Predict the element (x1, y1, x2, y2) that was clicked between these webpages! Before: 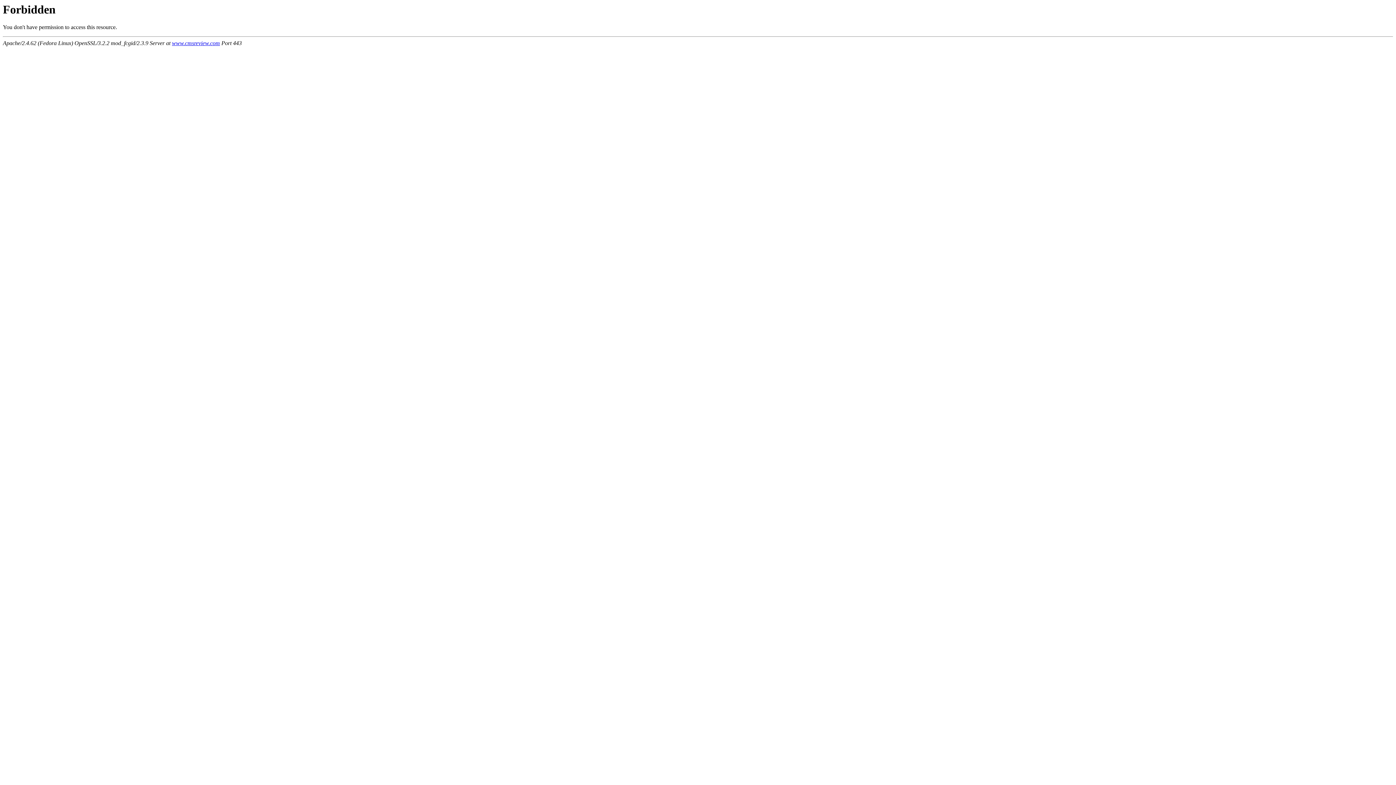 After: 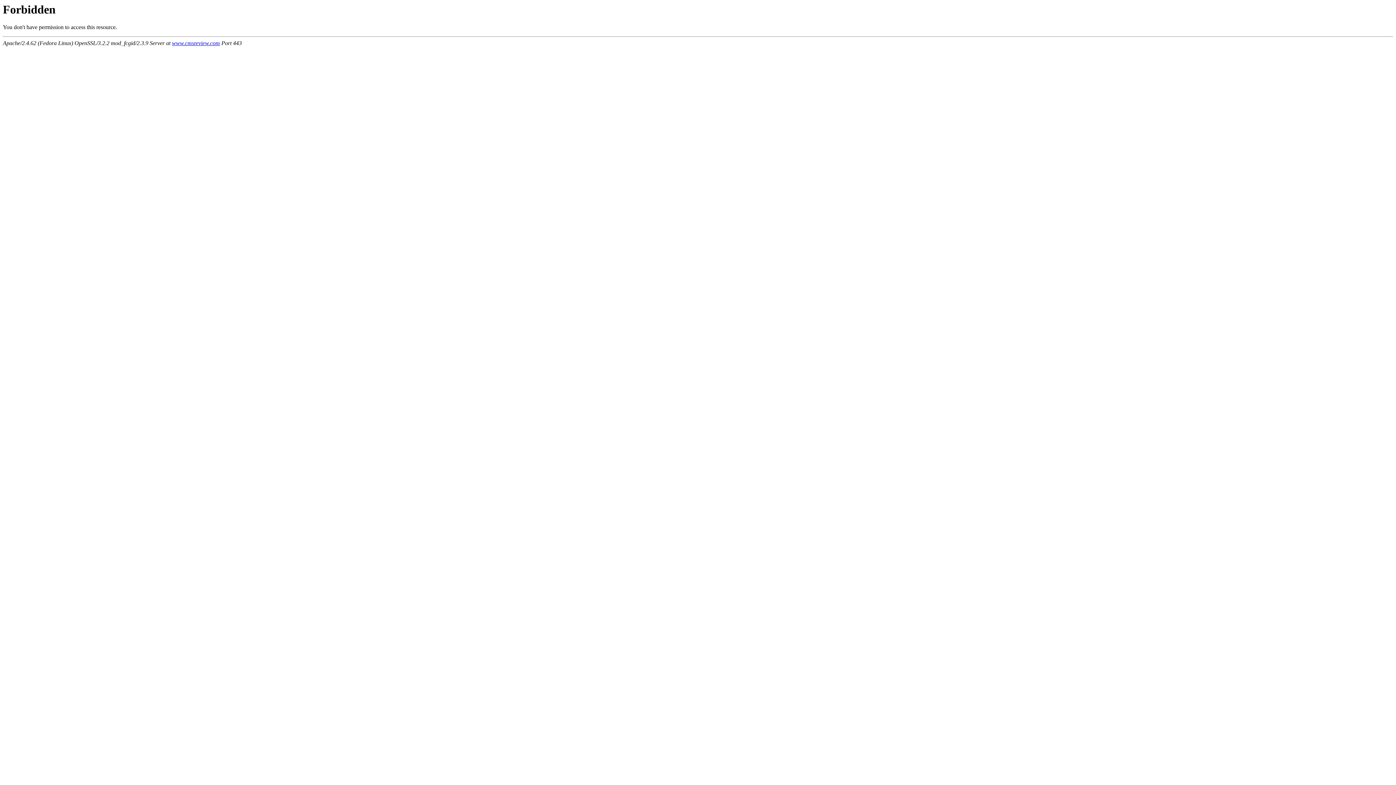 Action: label: www.cmsreview.com bbox: (172, 40, 220, 46)